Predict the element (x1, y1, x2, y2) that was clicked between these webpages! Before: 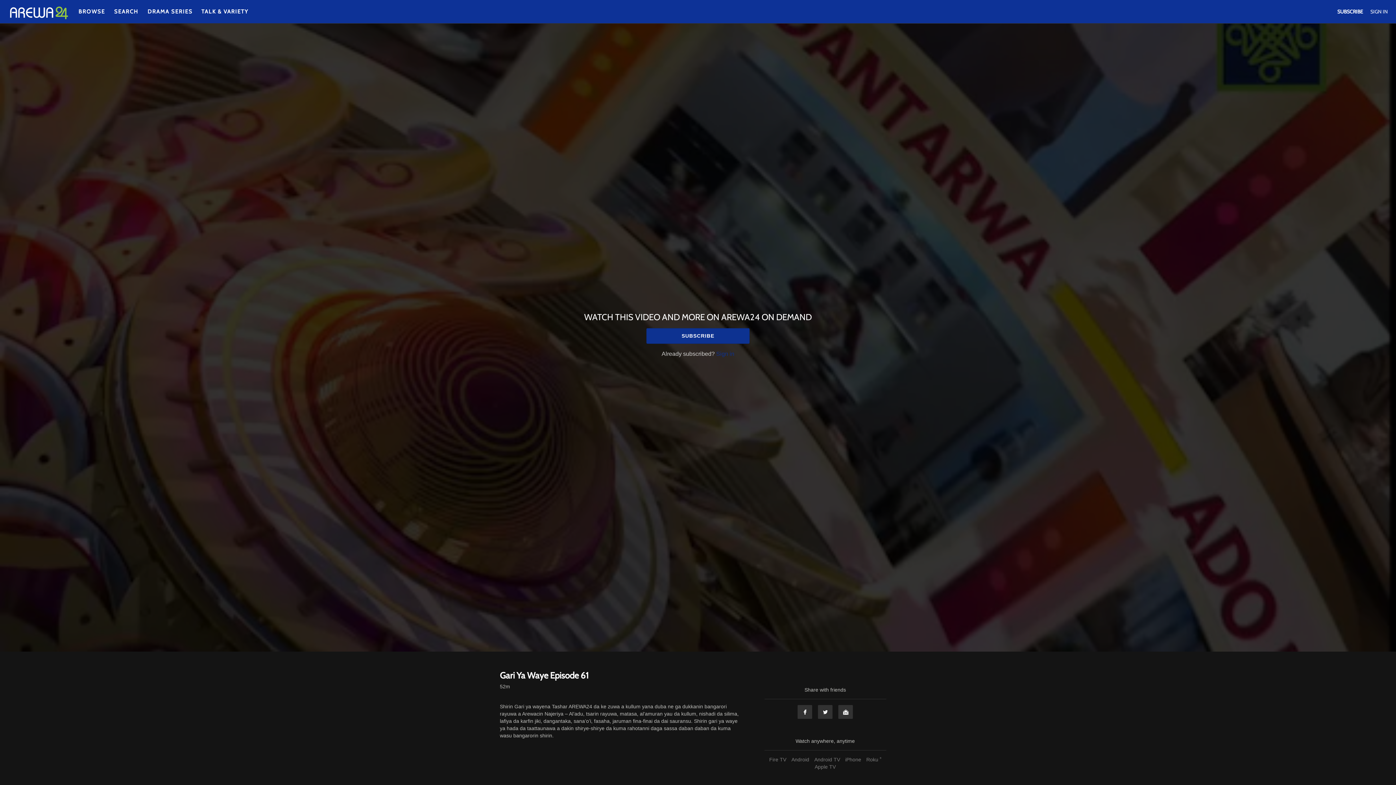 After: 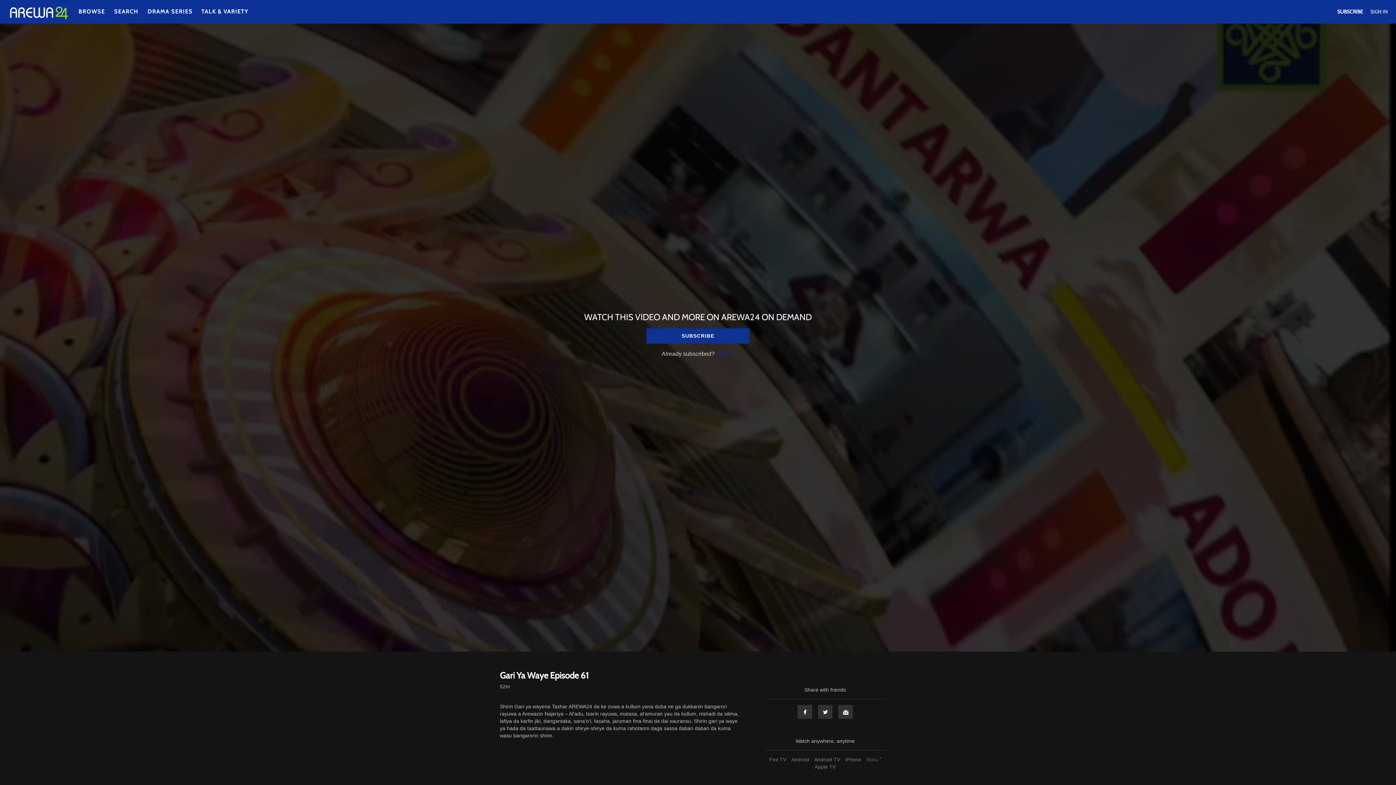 Action: bbox: (864, 757, 883, 762) label: Roku ®